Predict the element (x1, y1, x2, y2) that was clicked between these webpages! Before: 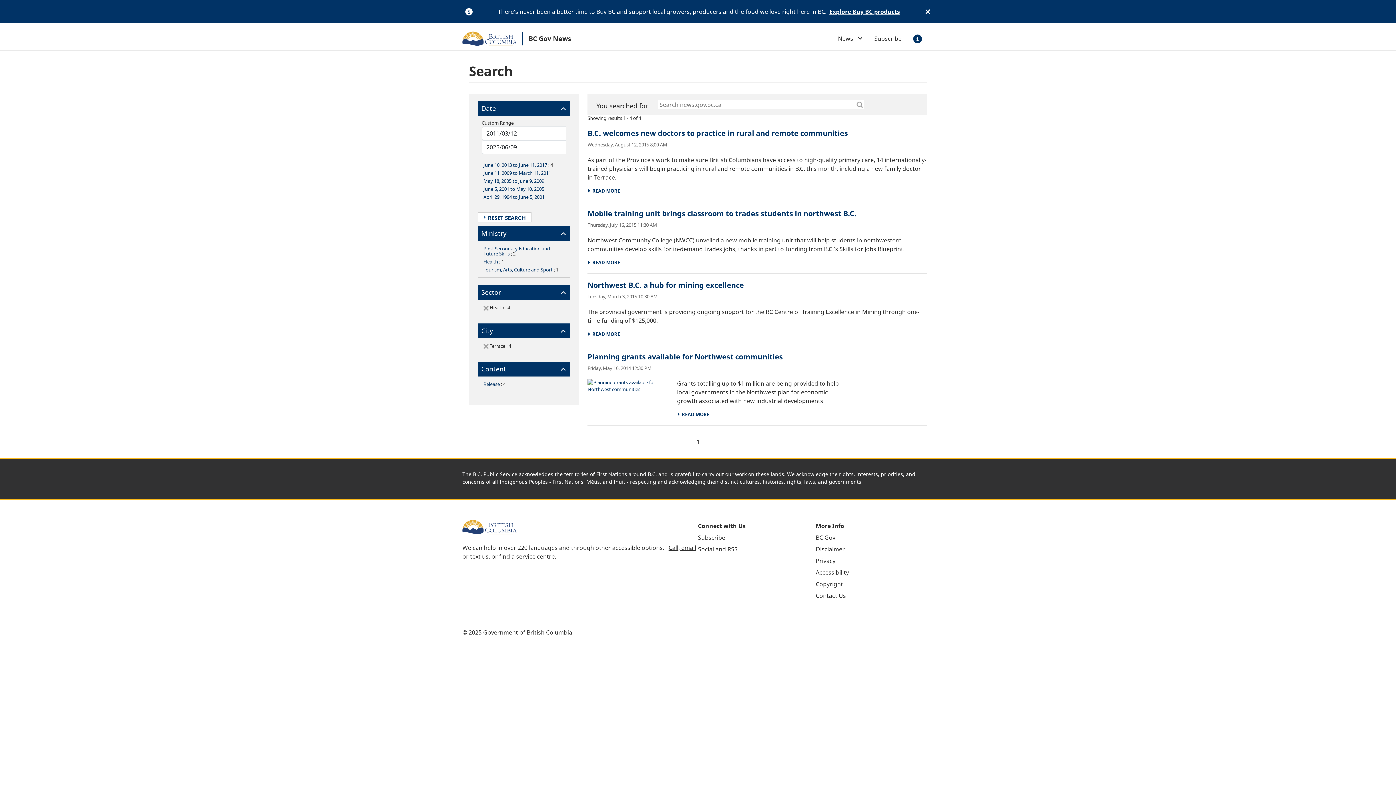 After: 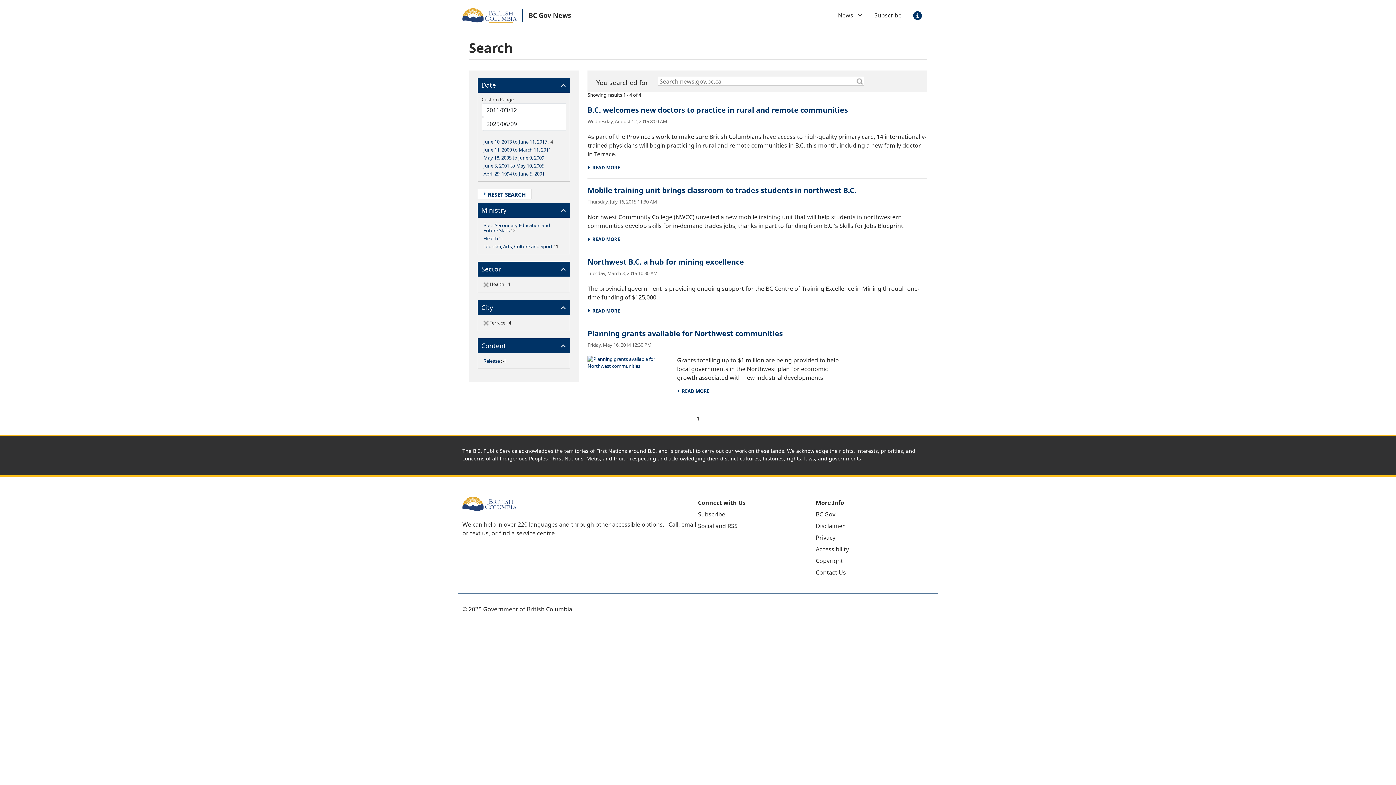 Action: bbox: (910, 31, 925, 46)